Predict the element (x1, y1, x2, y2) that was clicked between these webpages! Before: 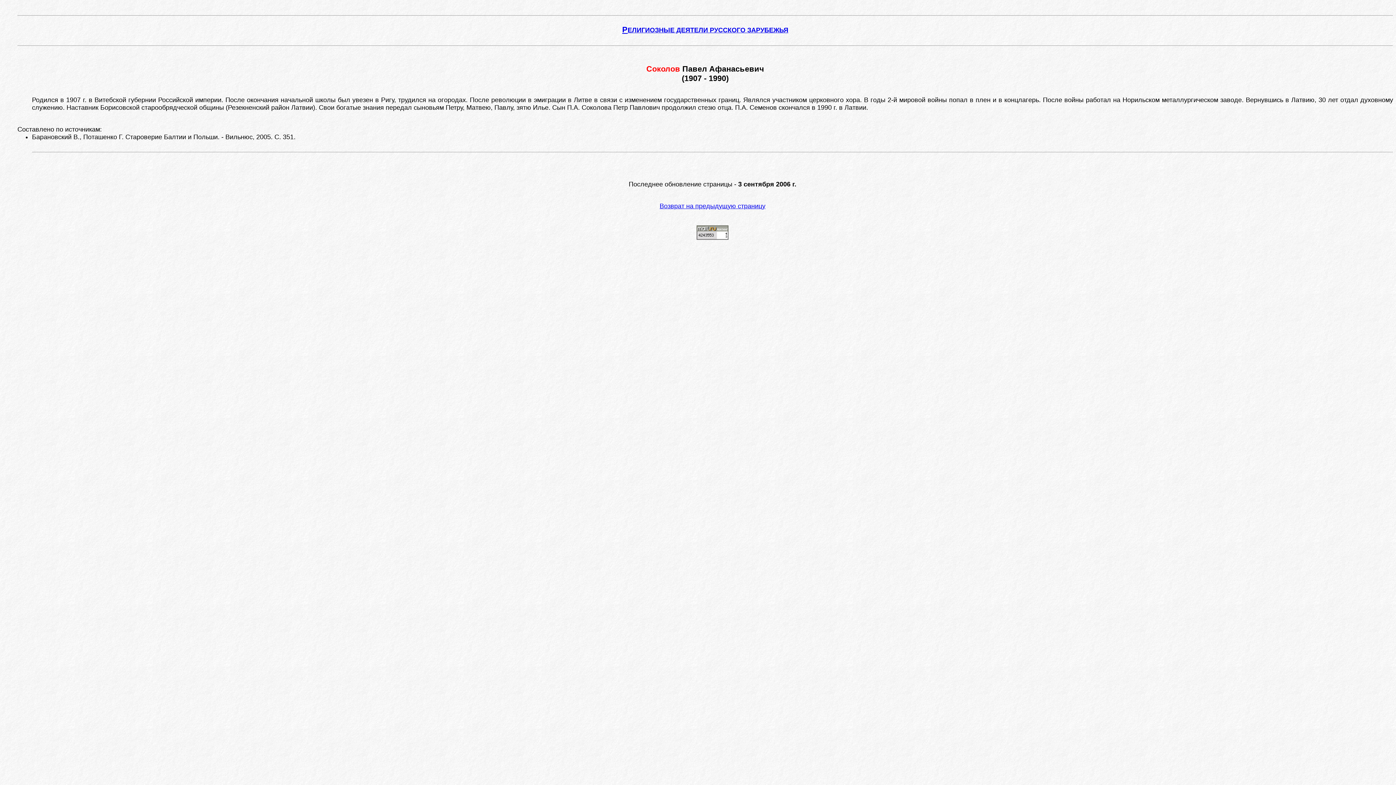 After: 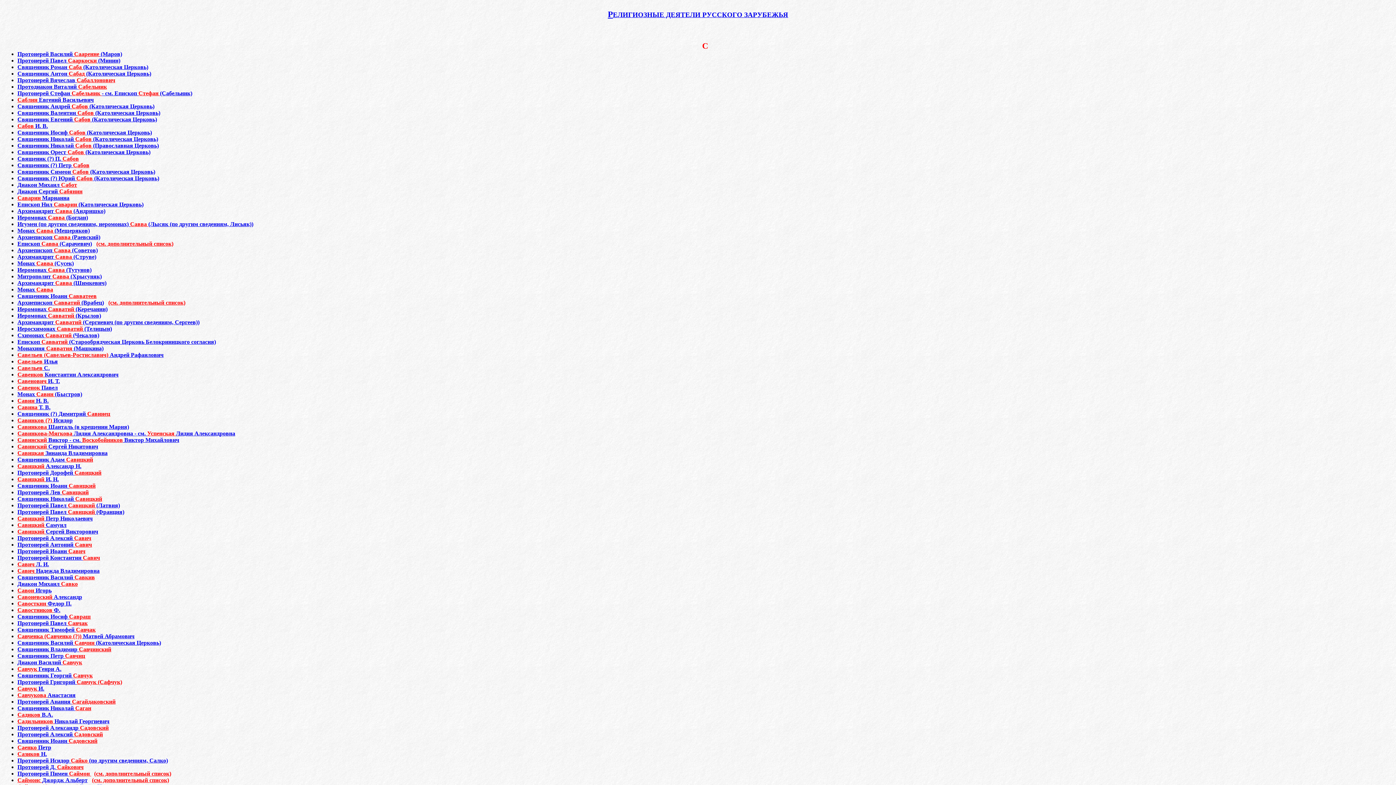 Action: label: Возврат на предыдущую страницу bbox: (659, 202, 765, 209)